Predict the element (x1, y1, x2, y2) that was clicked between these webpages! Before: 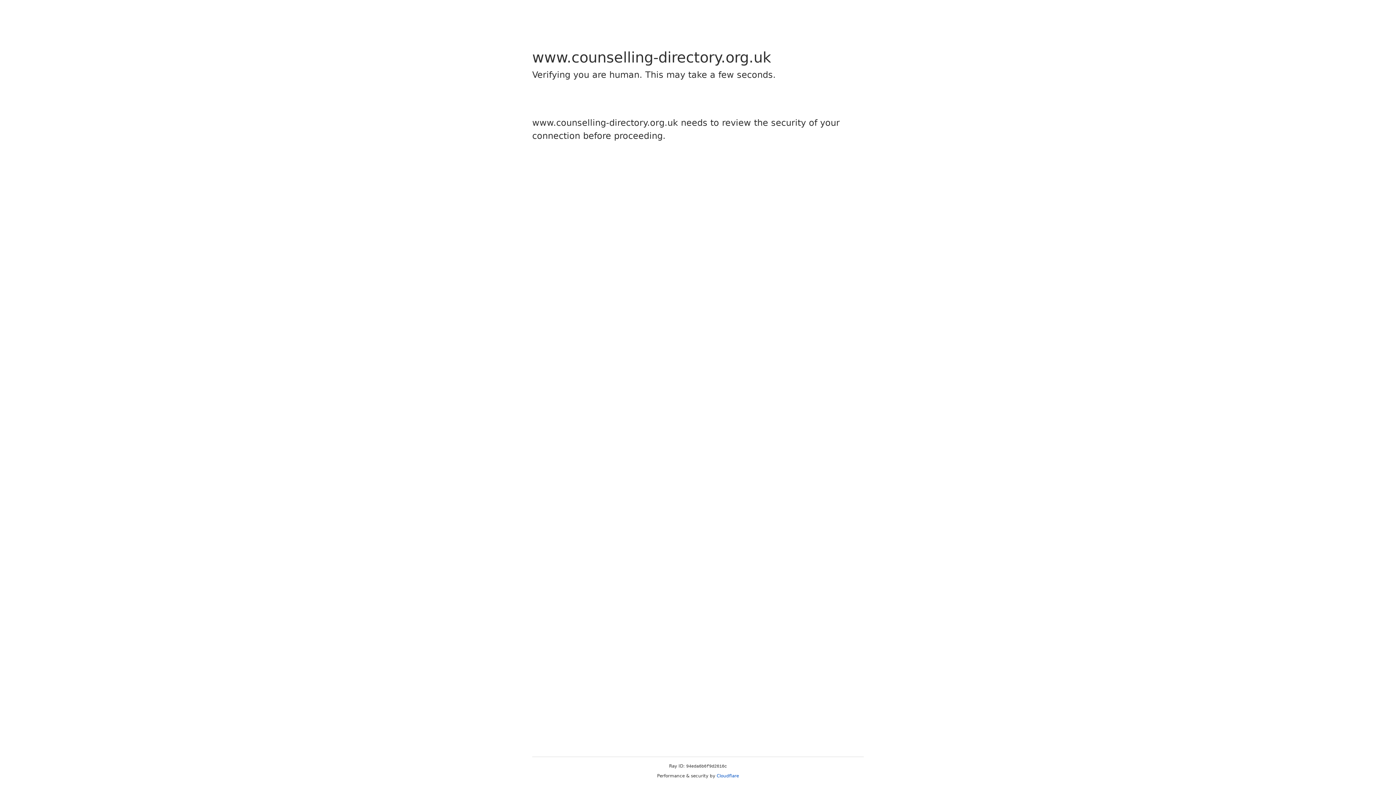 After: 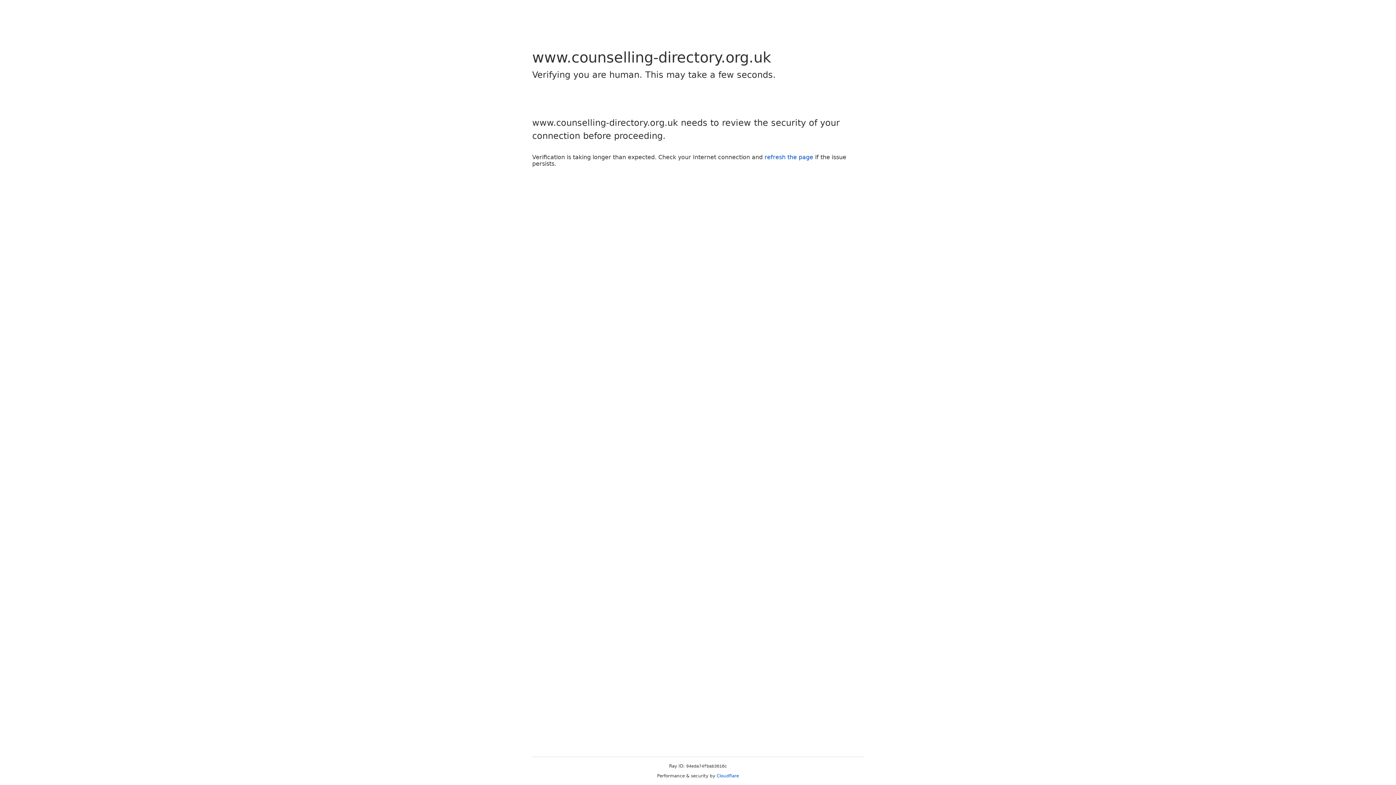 Action: label: Cloudflare bbox: (716, 773, 739, 778)